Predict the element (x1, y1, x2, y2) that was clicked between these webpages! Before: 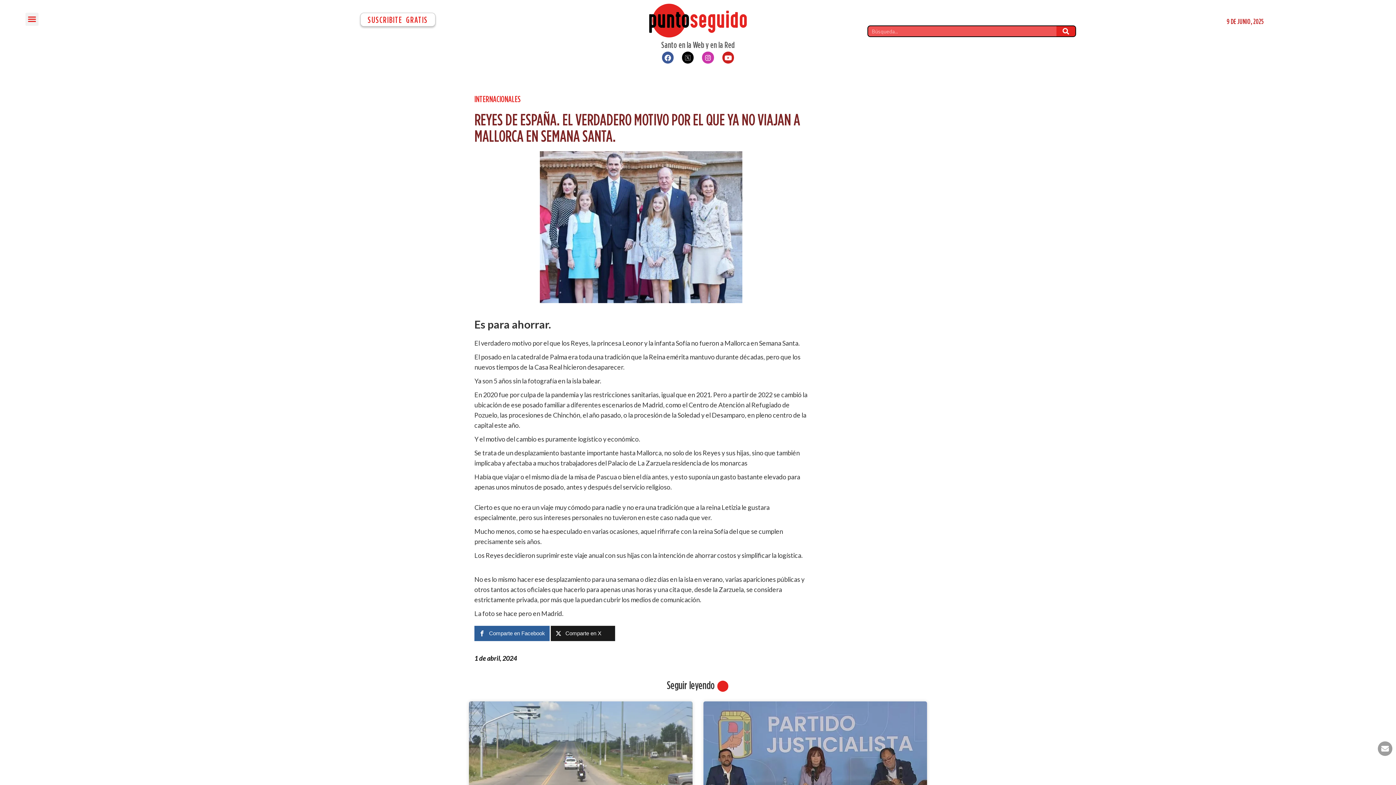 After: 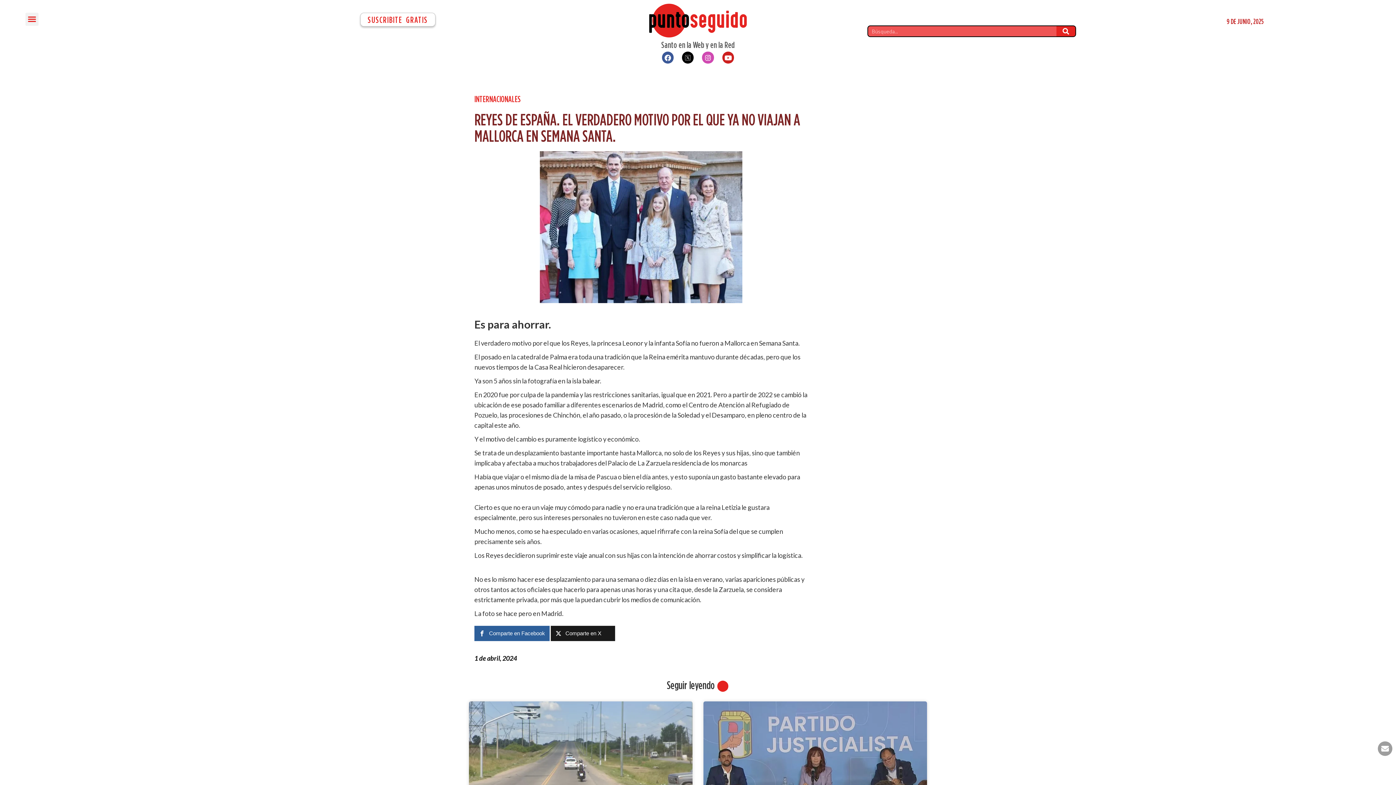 Action: label: Instagram bbox: (702, 51, 714, 63)